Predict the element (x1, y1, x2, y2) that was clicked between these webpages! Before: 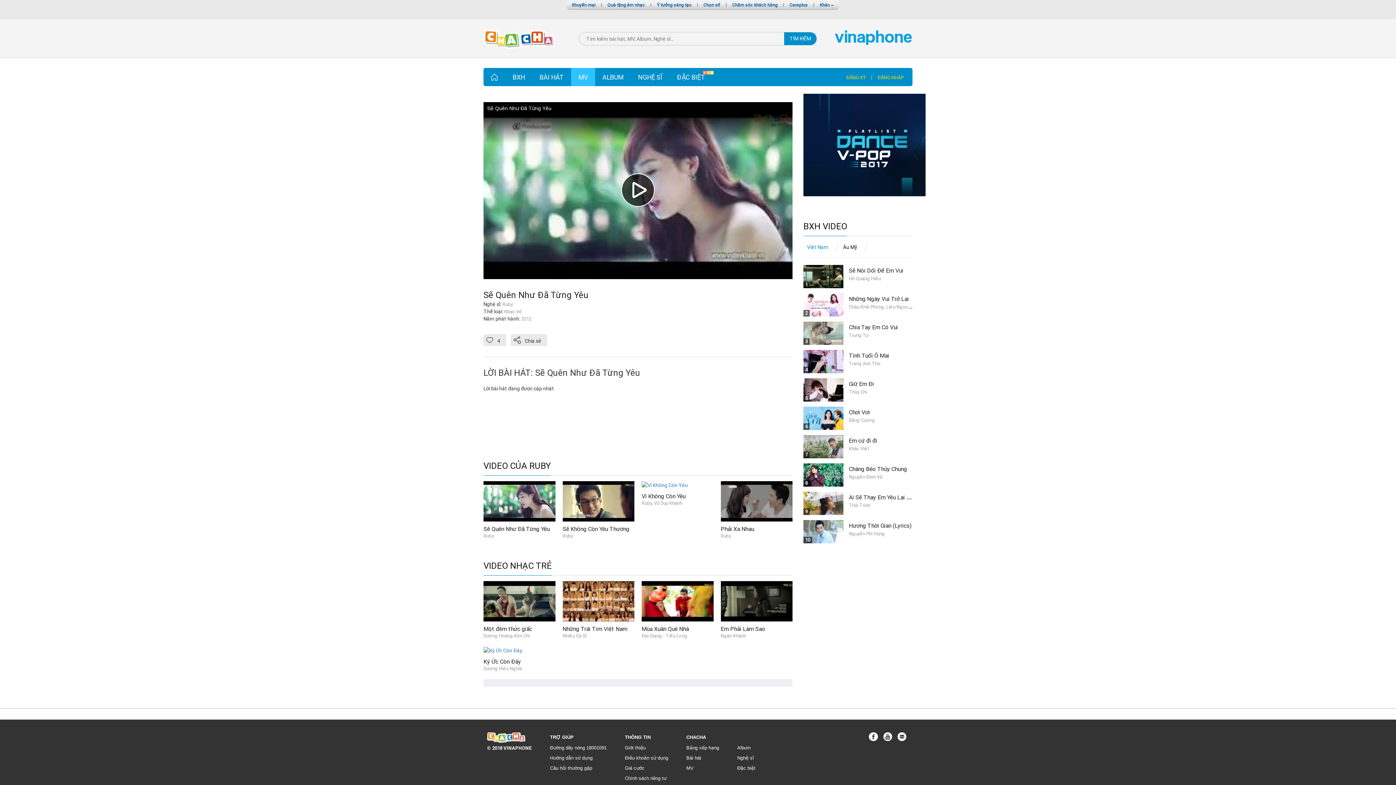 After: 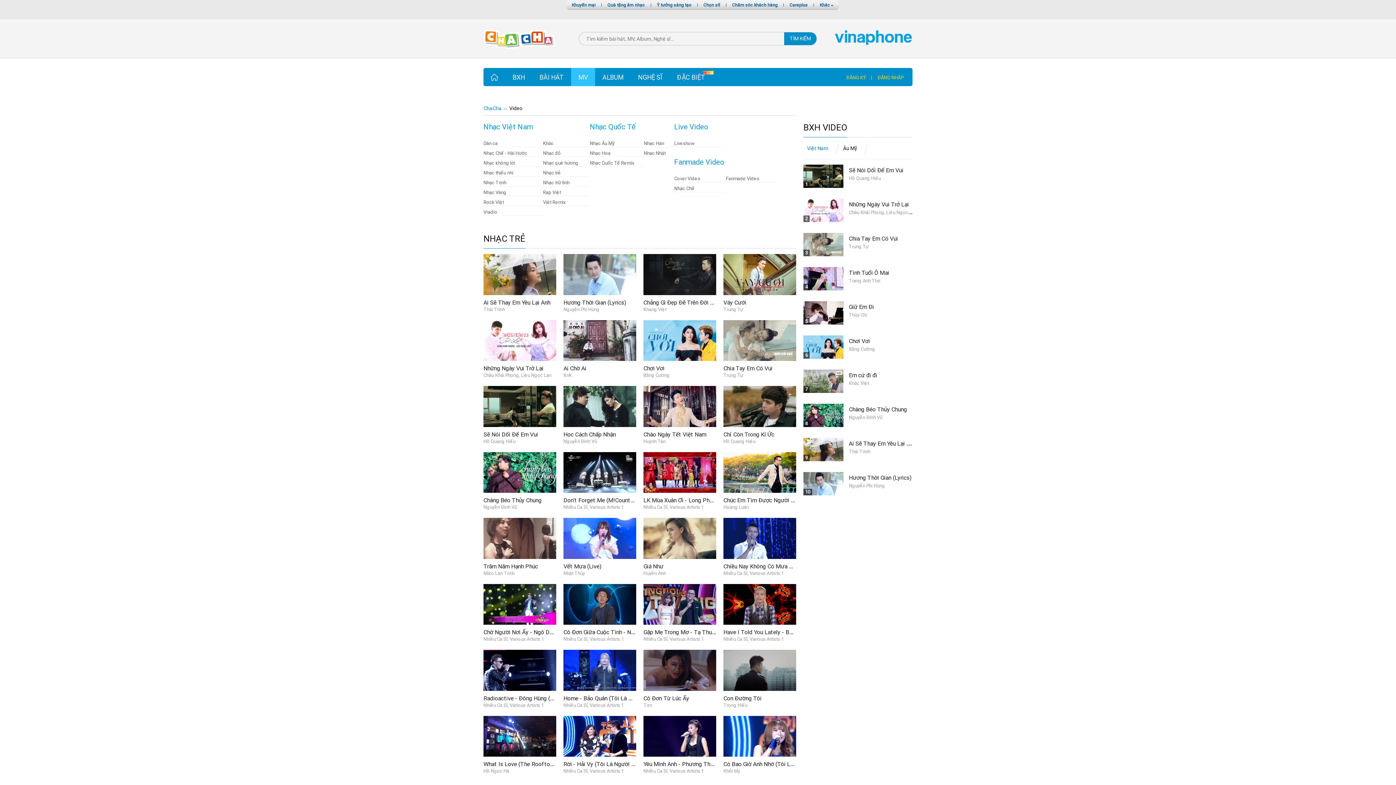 Action: label: Nhạc trẻ bbox: (504, 308, 522, 314)